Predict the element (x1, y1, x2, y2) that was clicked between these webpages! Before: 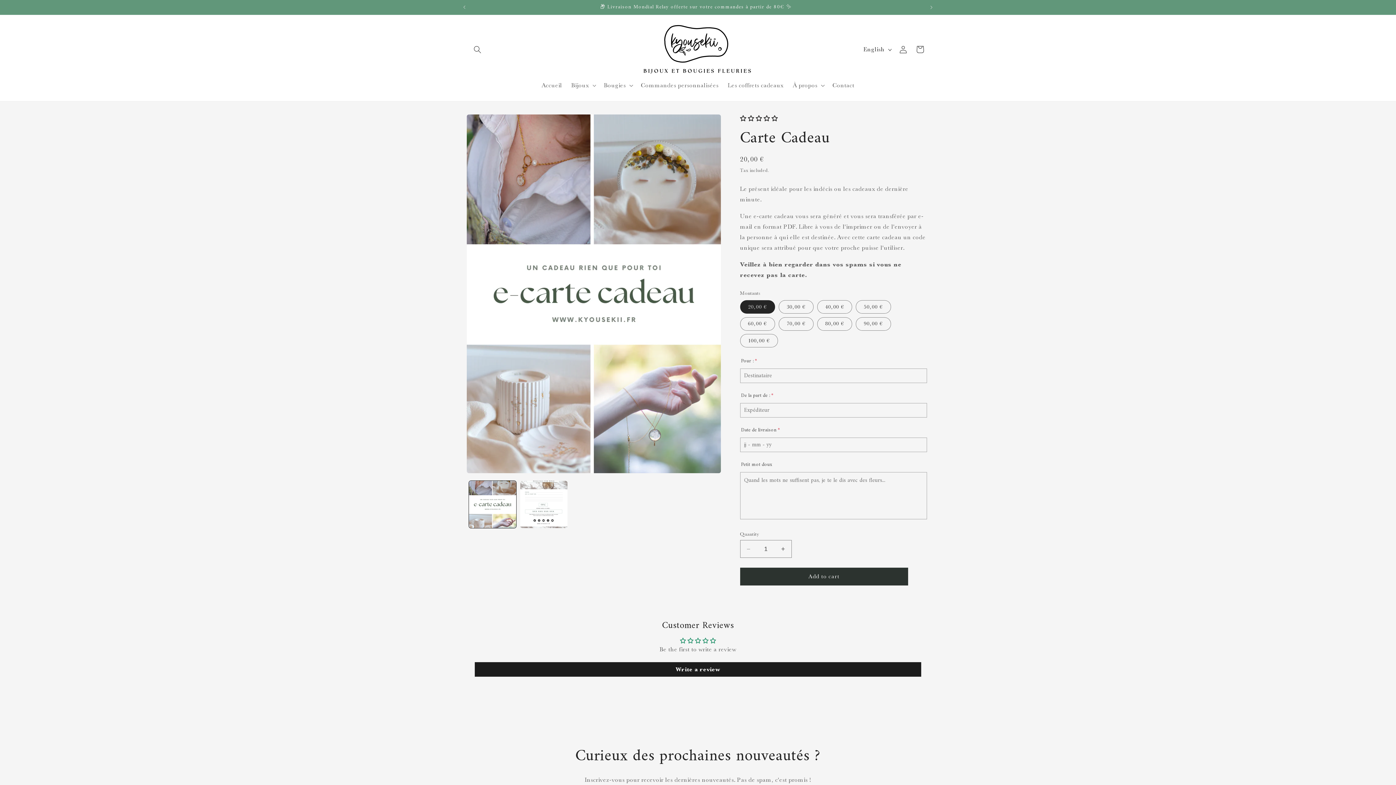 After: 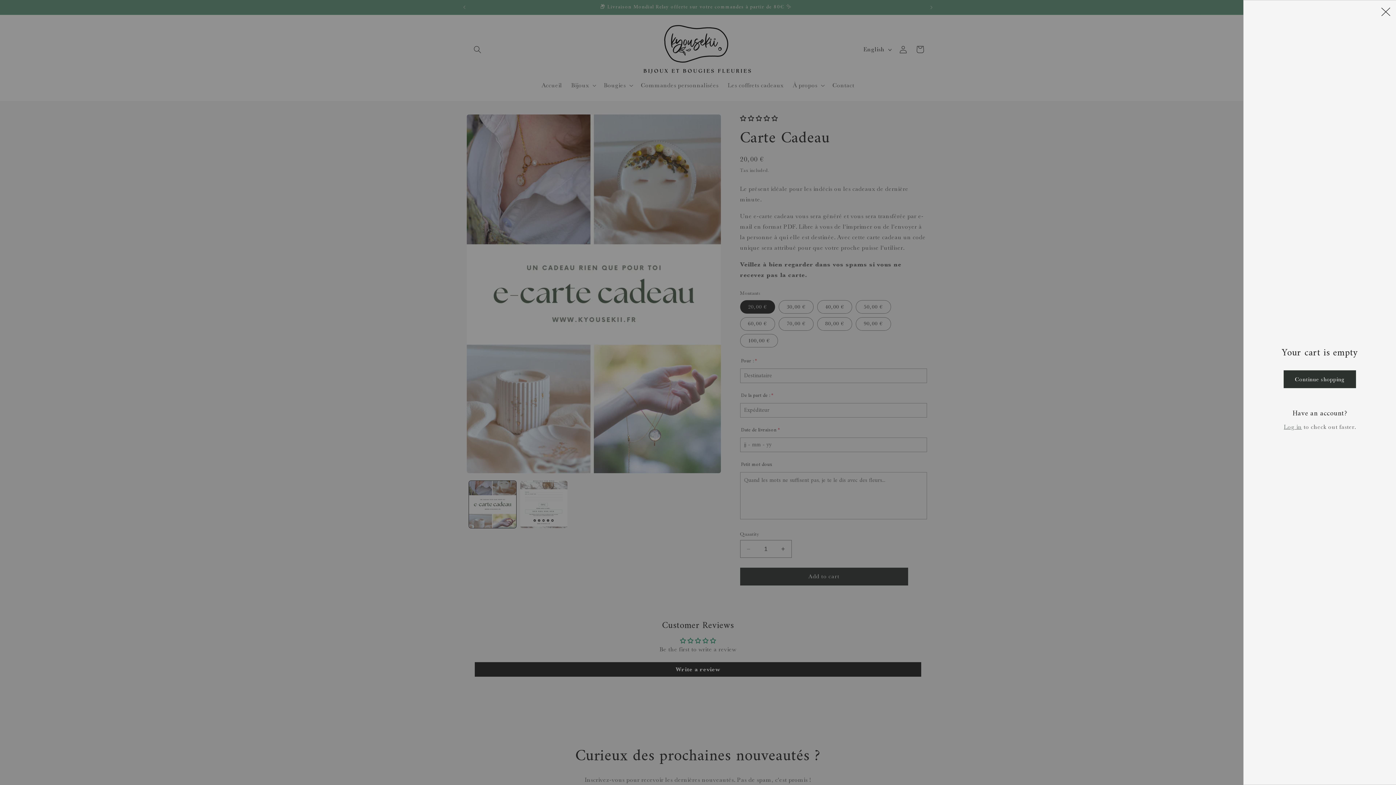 Action: label: Cart bbox: (912, 41, 928, 57)